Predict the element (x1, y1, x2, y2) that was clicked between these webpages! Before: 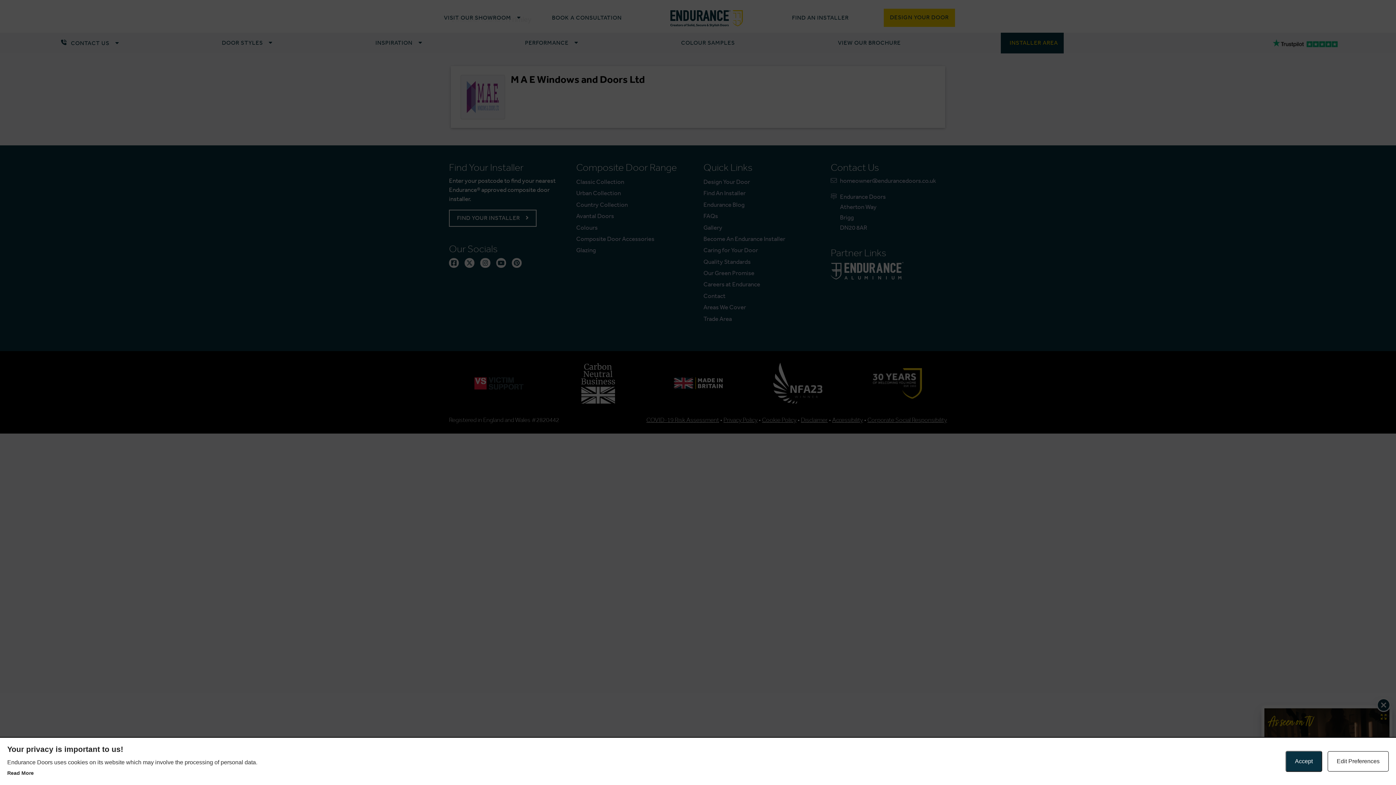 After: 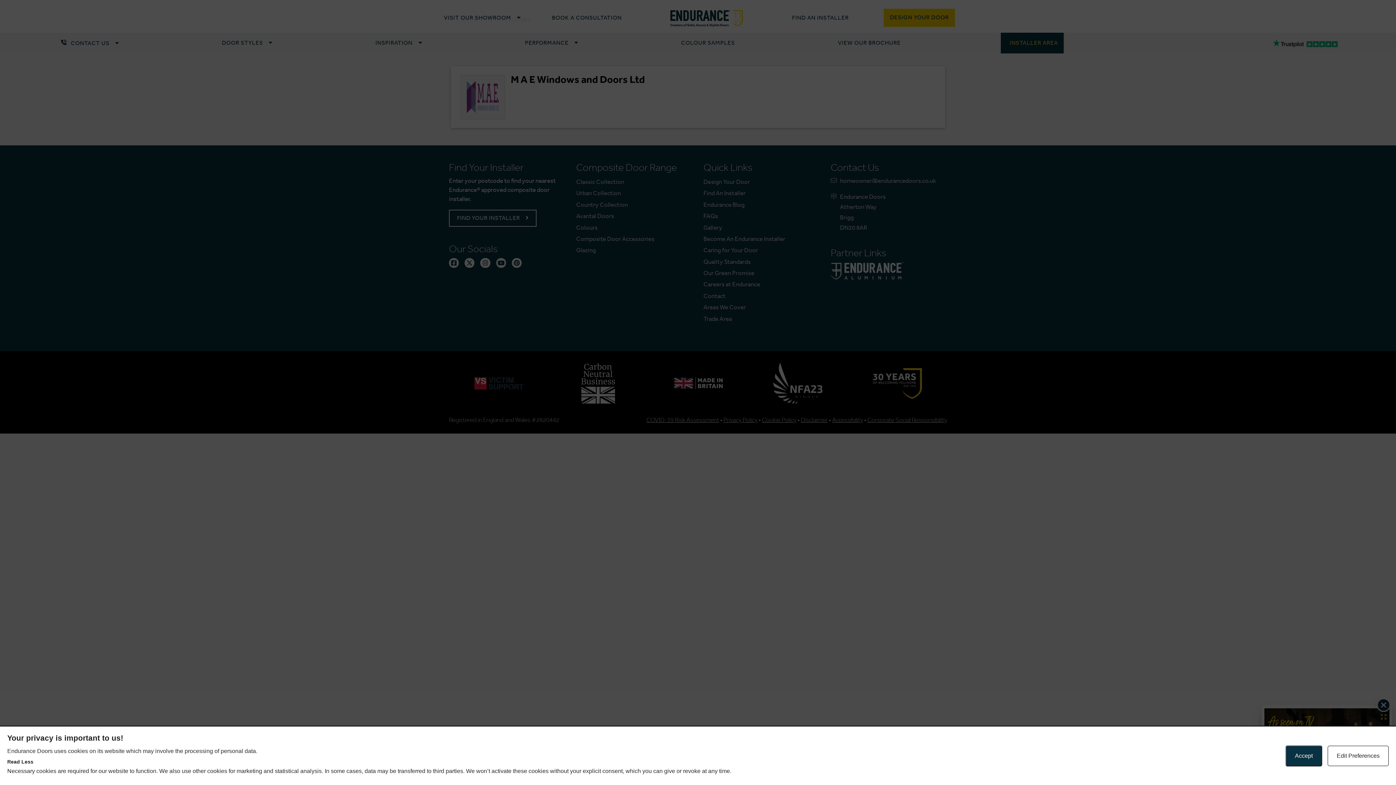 Action: label: Read More bbox: (7, 769, 33, 777)